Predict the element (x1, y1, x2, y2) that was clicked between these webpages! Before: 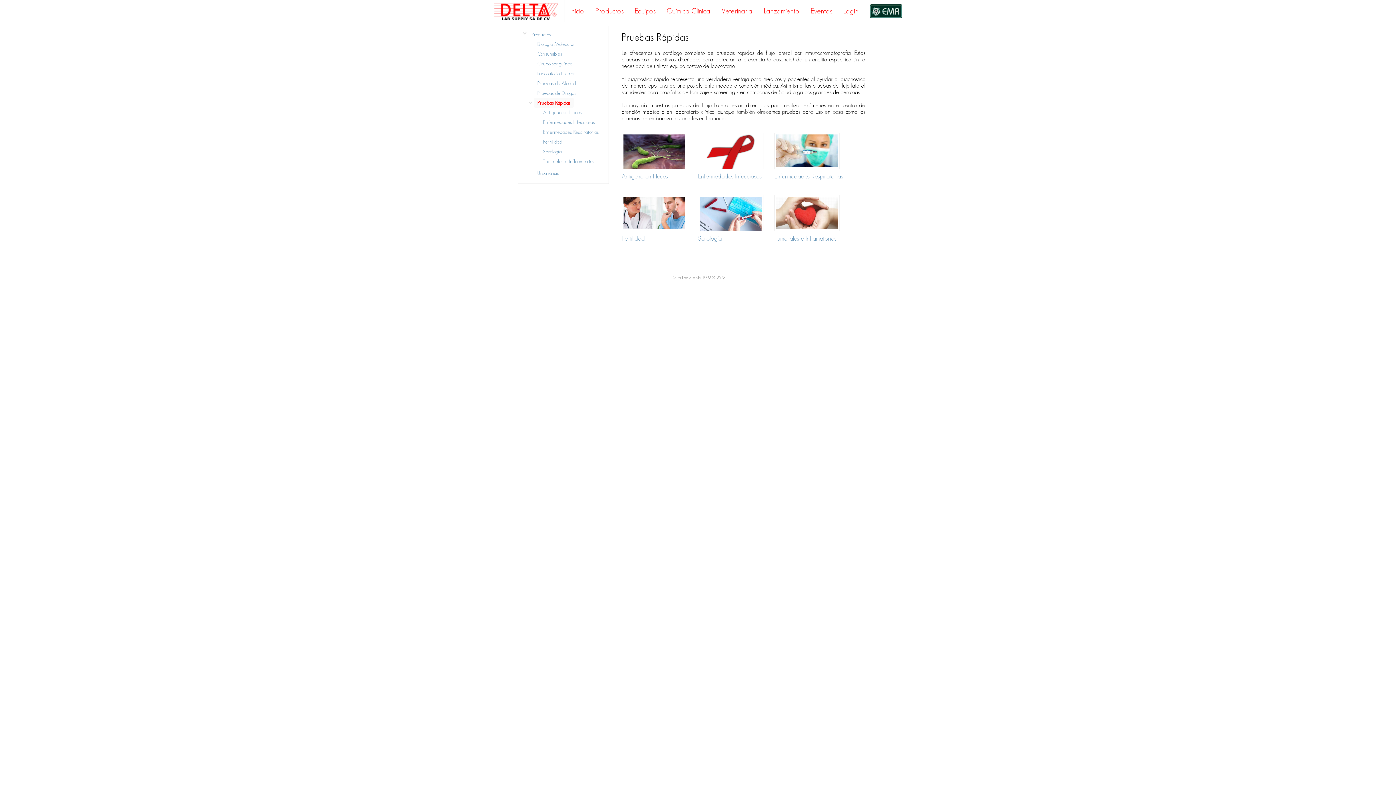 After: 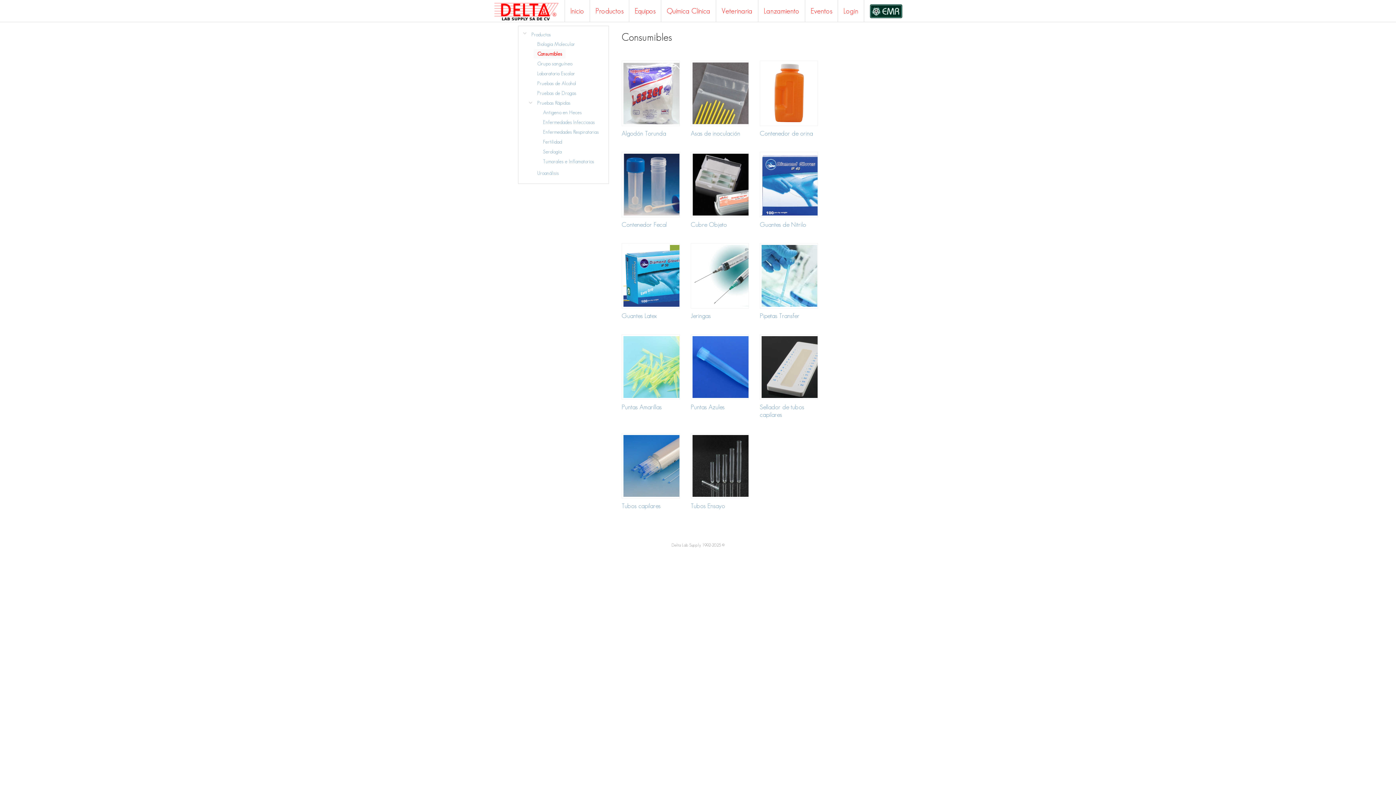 Action: label: Consumibles bbox: (537, 50, 562, 56)